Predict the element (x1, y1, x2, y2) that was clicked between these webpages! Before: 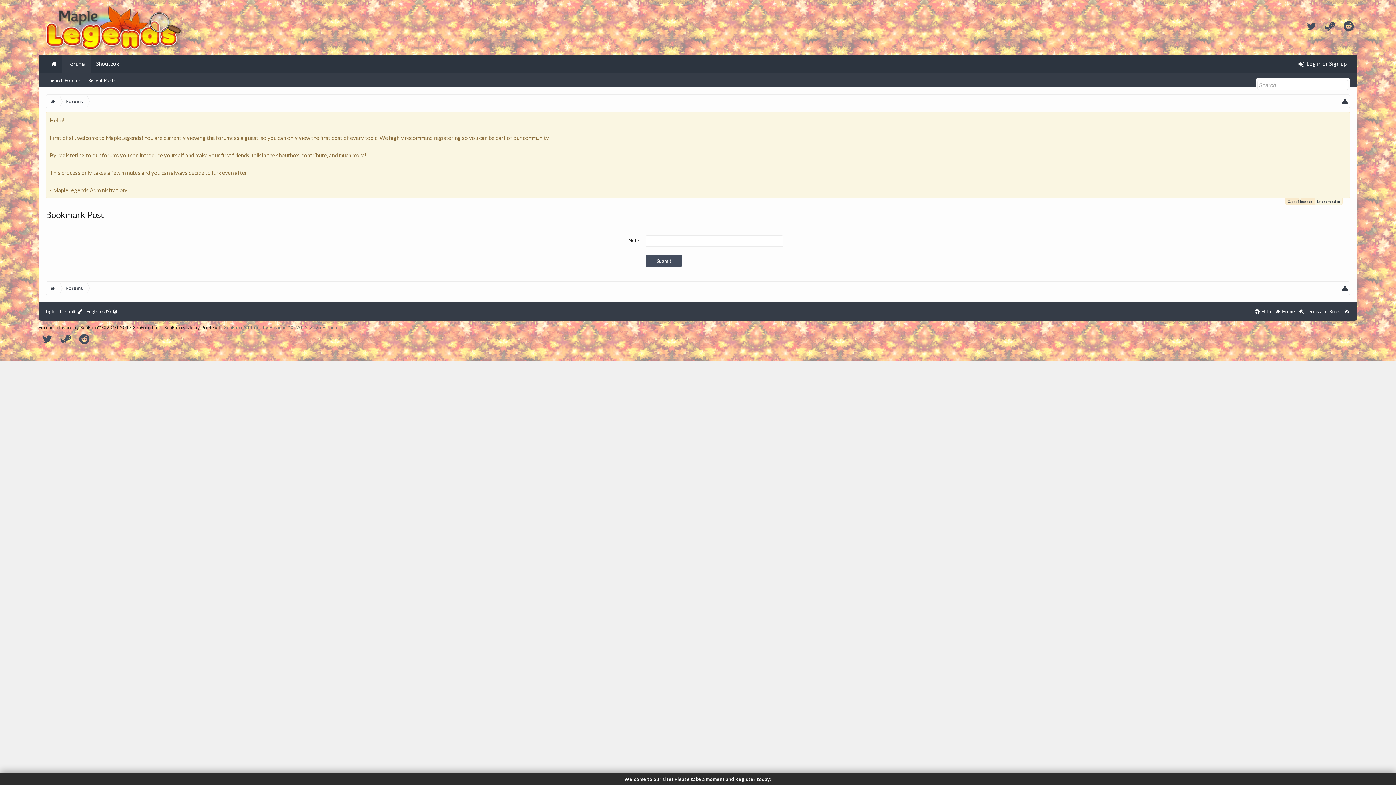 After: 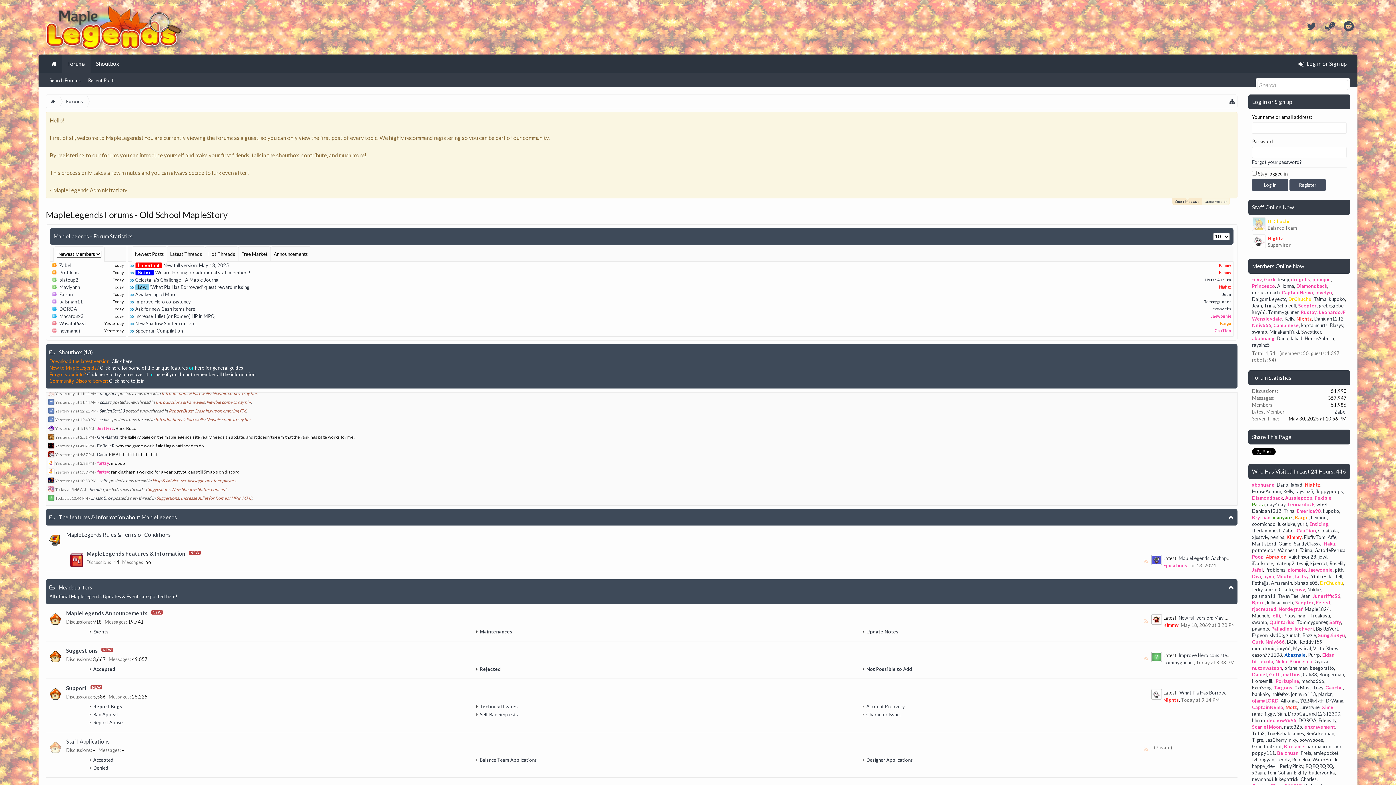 Action: label: Forums bbox: (59, 281, 86, 295)